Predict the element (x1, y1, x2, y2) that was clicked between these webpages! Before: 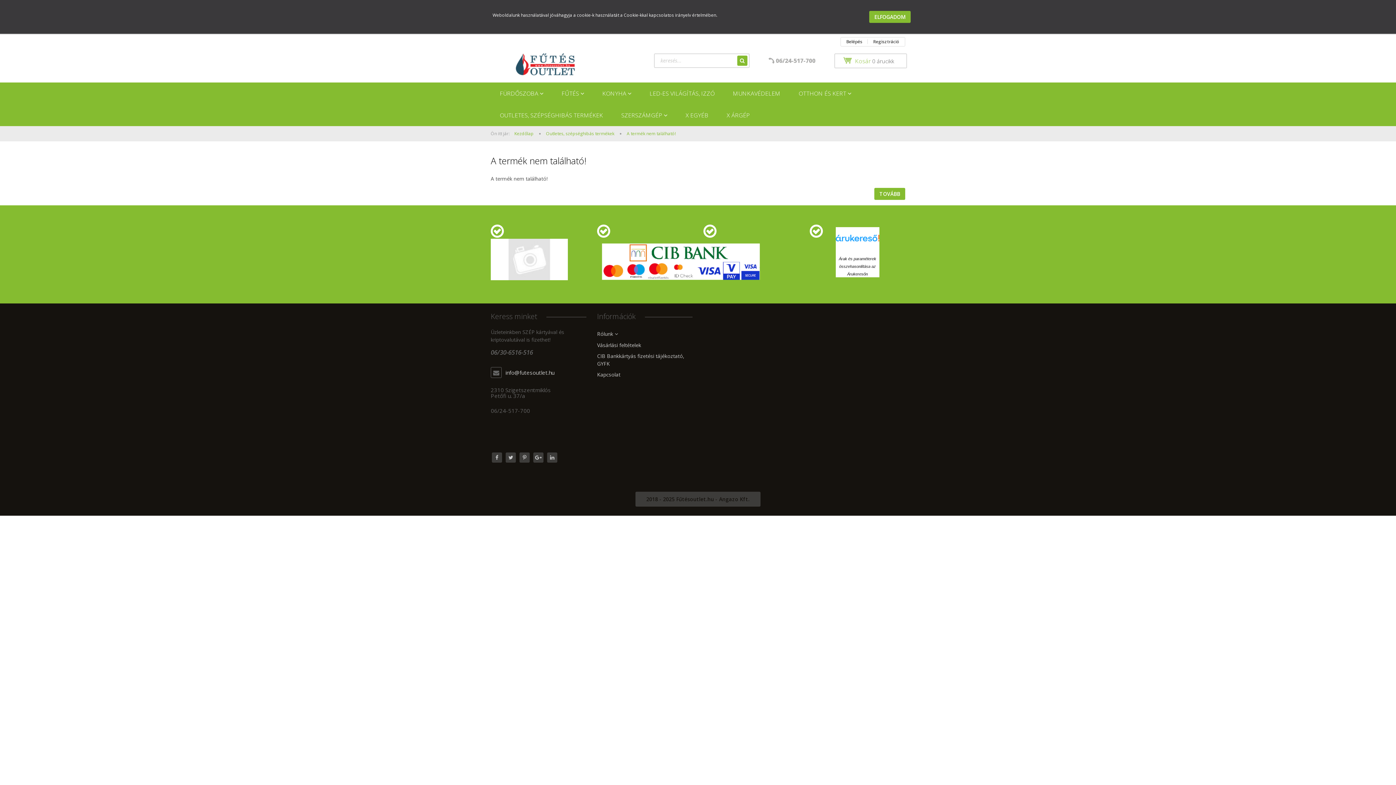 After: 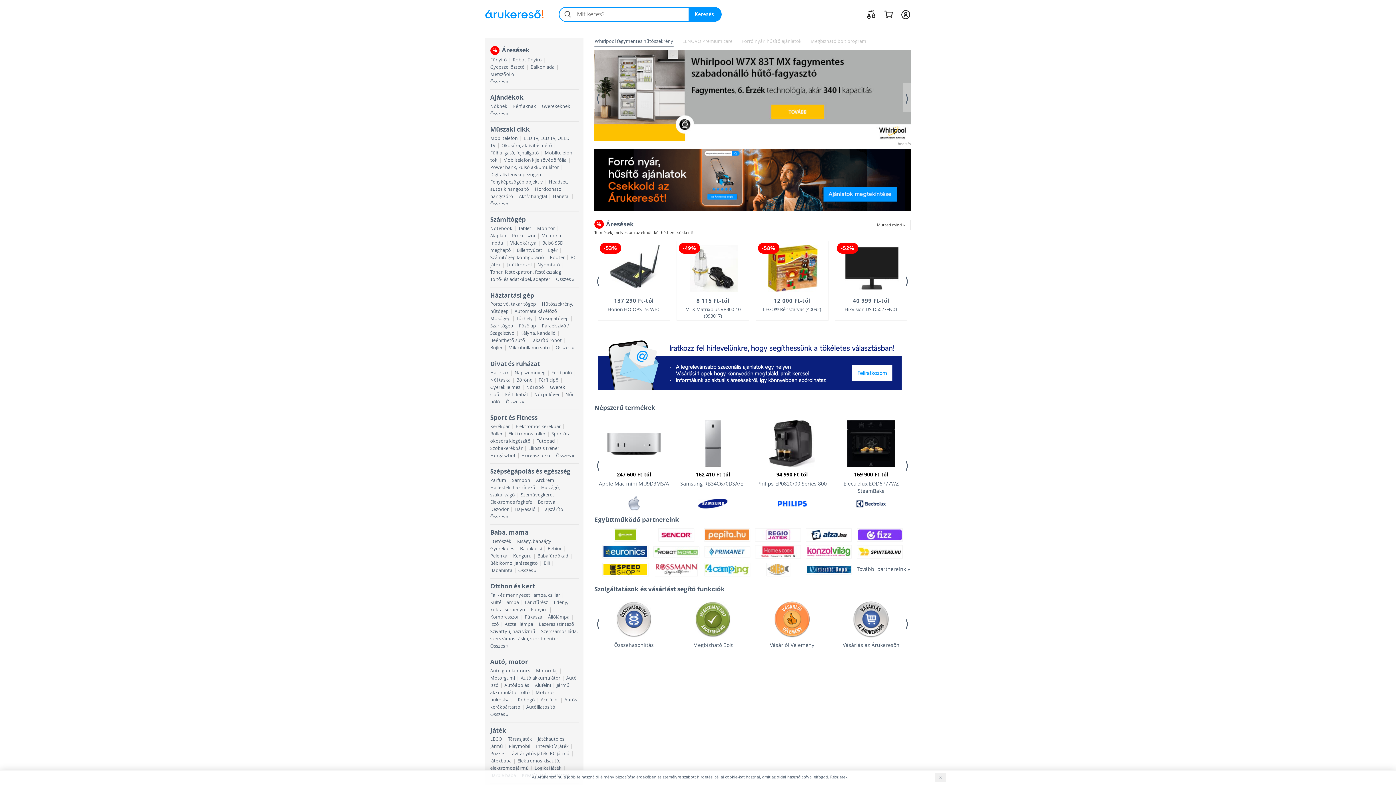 Action: bbox: (839, 256, 876, 276) label: Árak és paraméterek összehasonlítása az Árukeresőn